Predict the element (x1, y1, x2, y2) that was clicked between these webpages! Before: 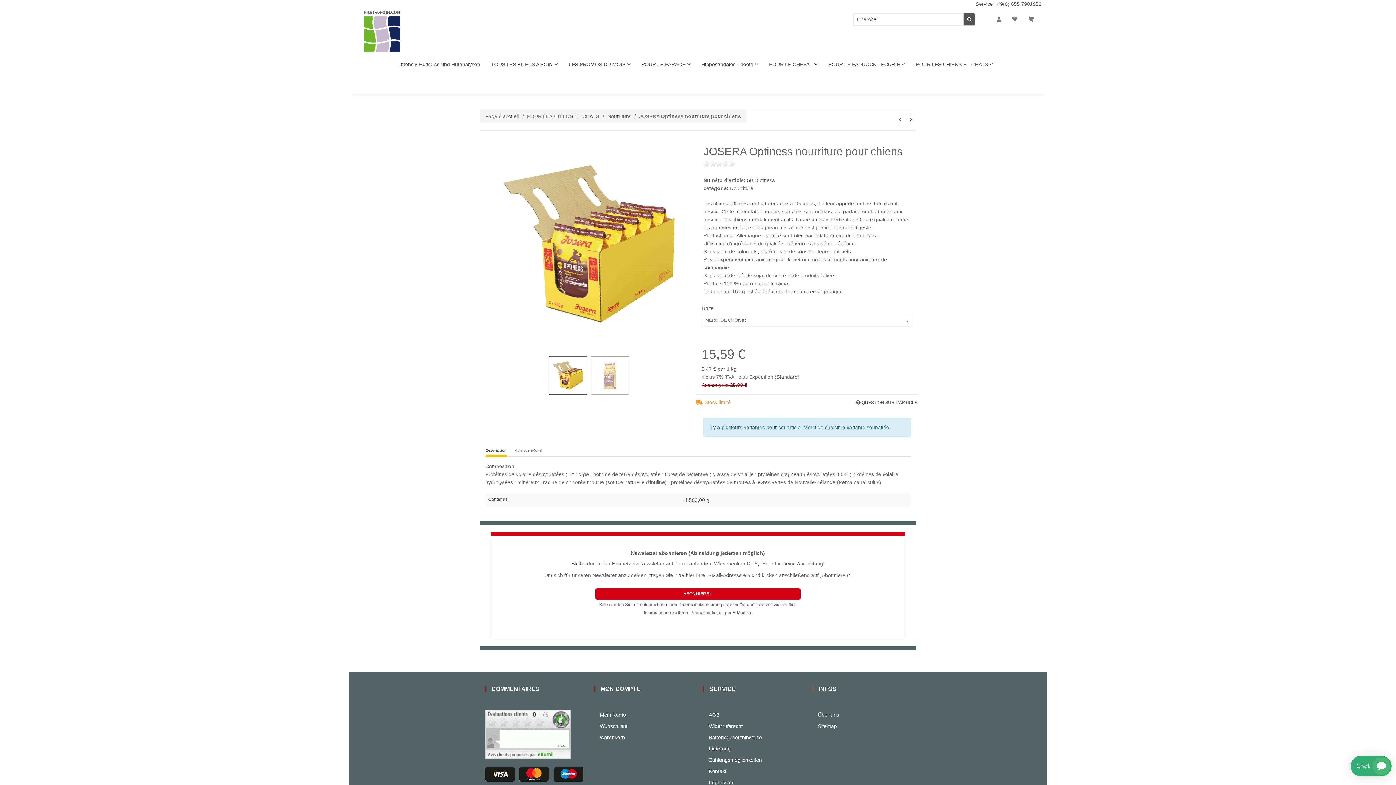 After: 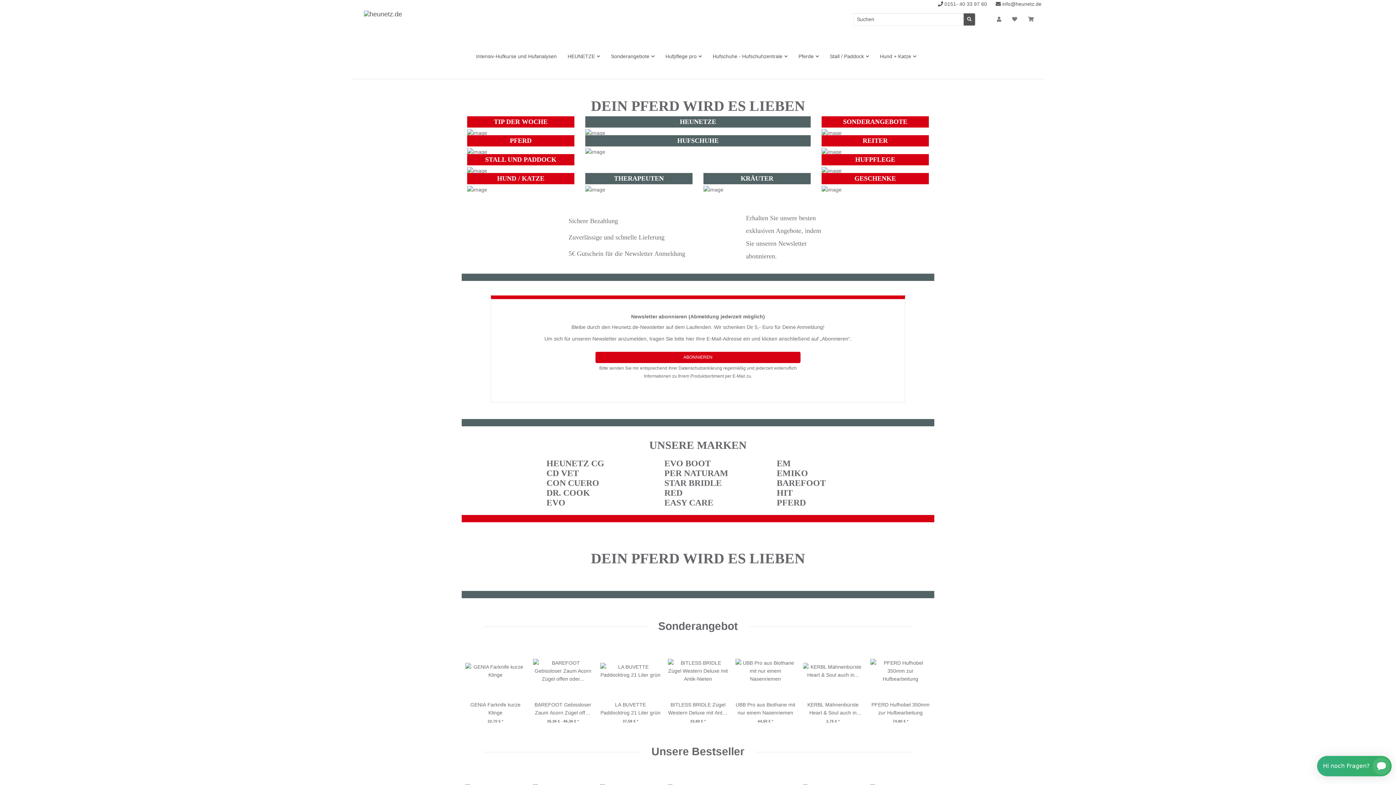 Action: bbox: (358, 8, 405, 30)